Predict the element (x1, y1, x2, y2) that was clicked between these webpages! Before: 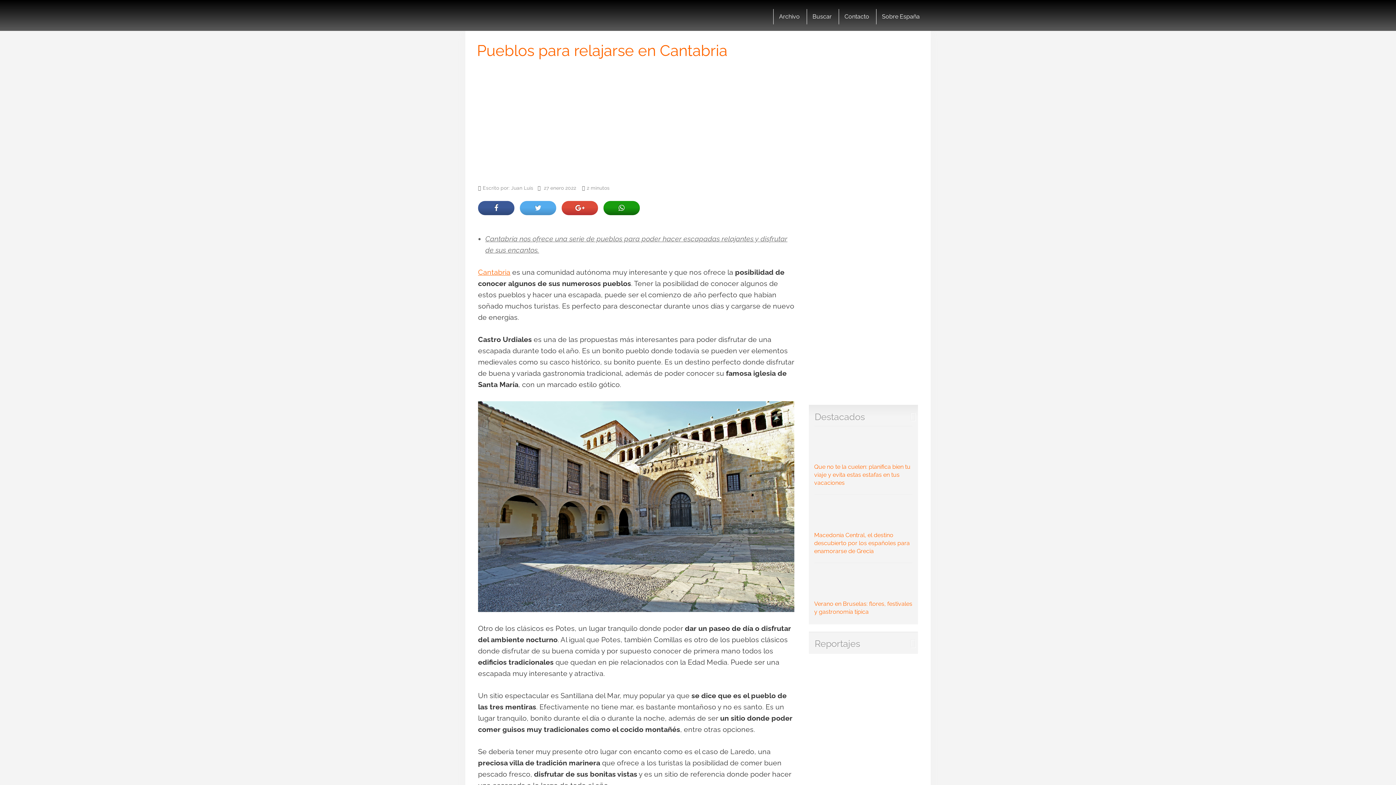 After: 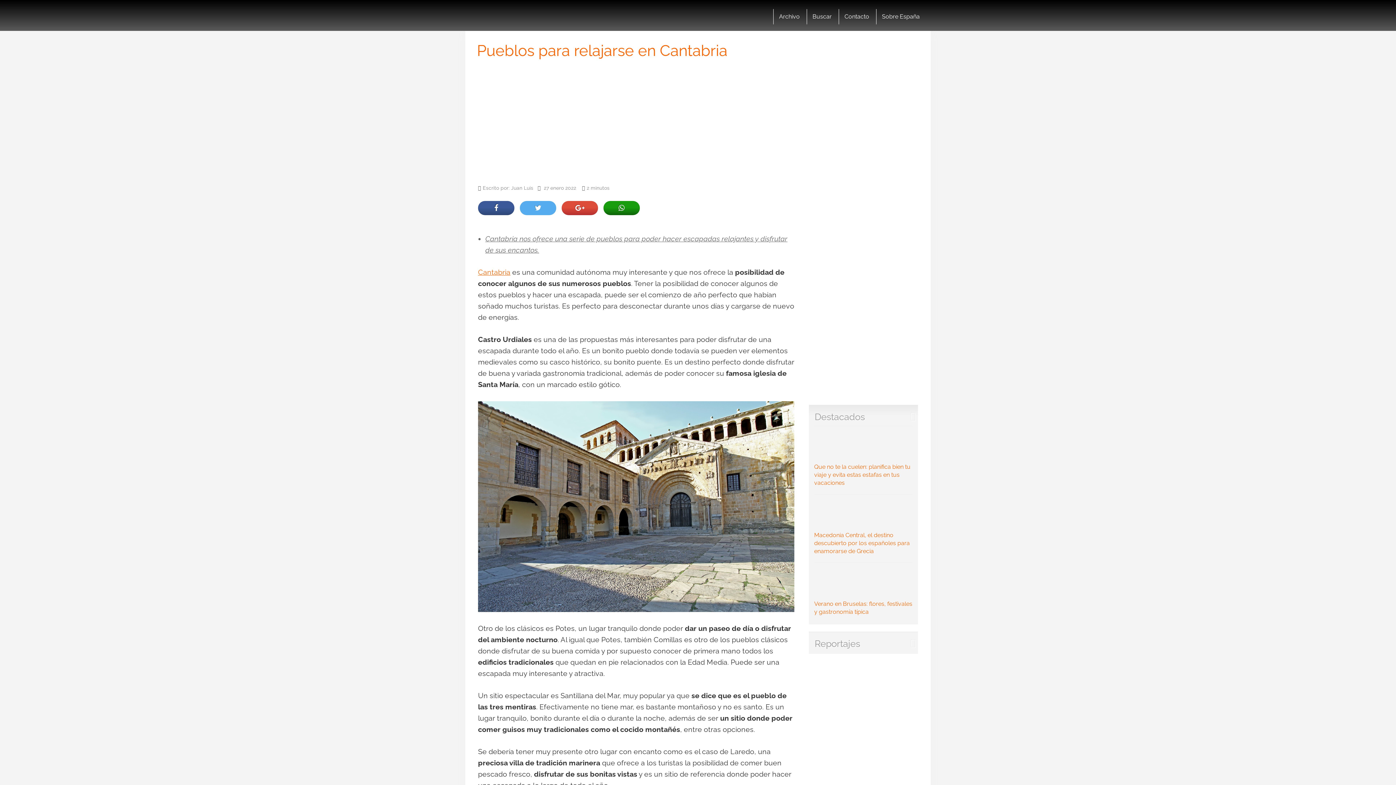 Action: bbox: (520, 201, 556, 215)